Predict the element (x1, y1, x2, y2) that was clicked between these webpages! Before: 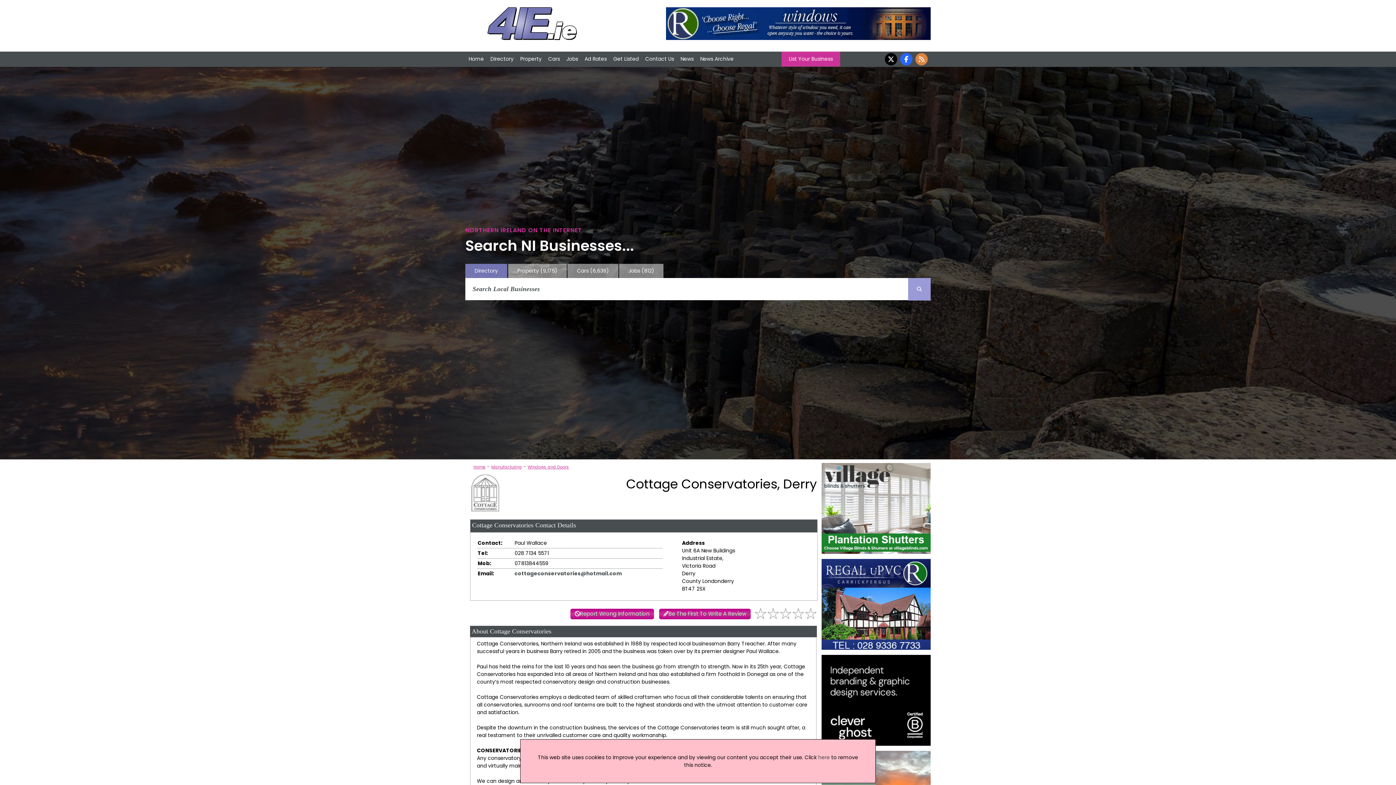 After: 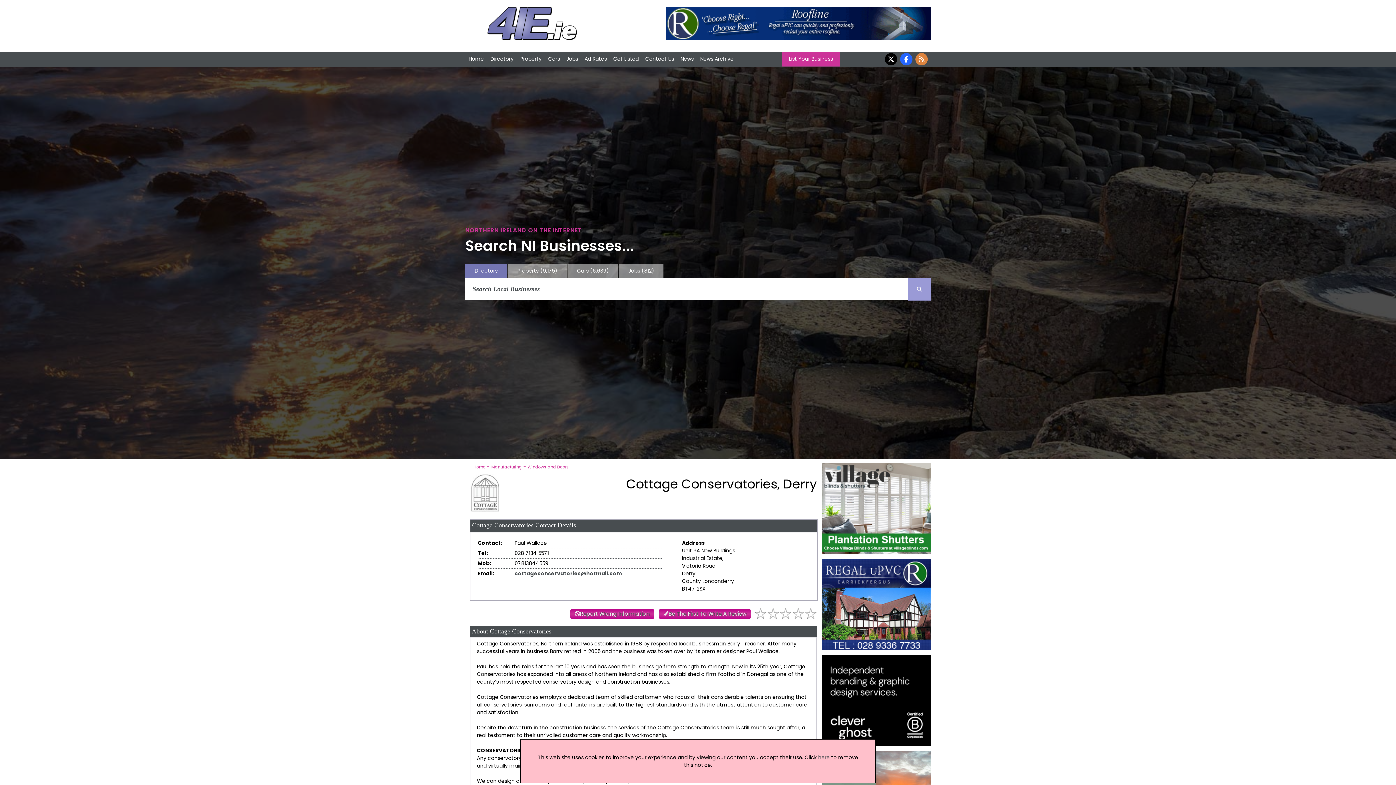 Action: bbox: (821, 551, 930, 558)